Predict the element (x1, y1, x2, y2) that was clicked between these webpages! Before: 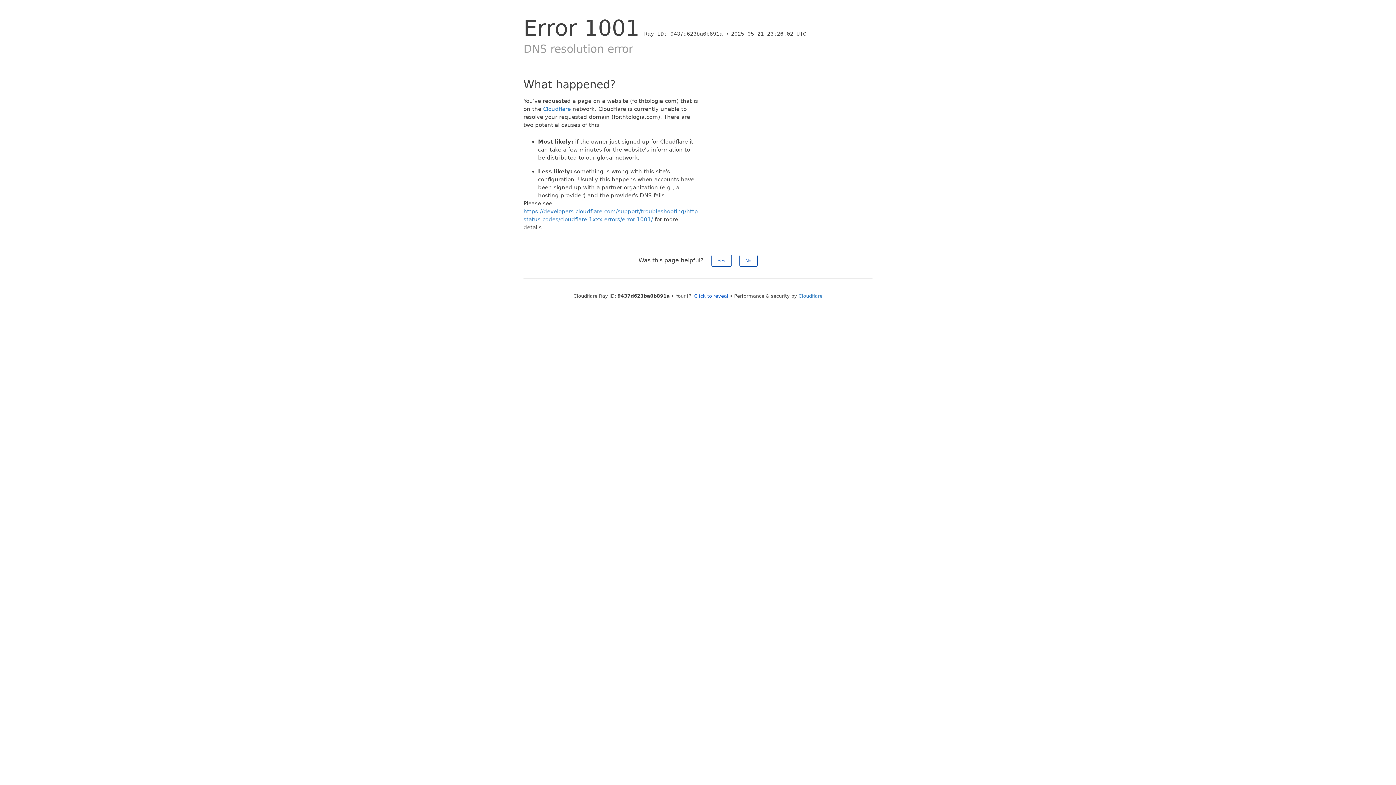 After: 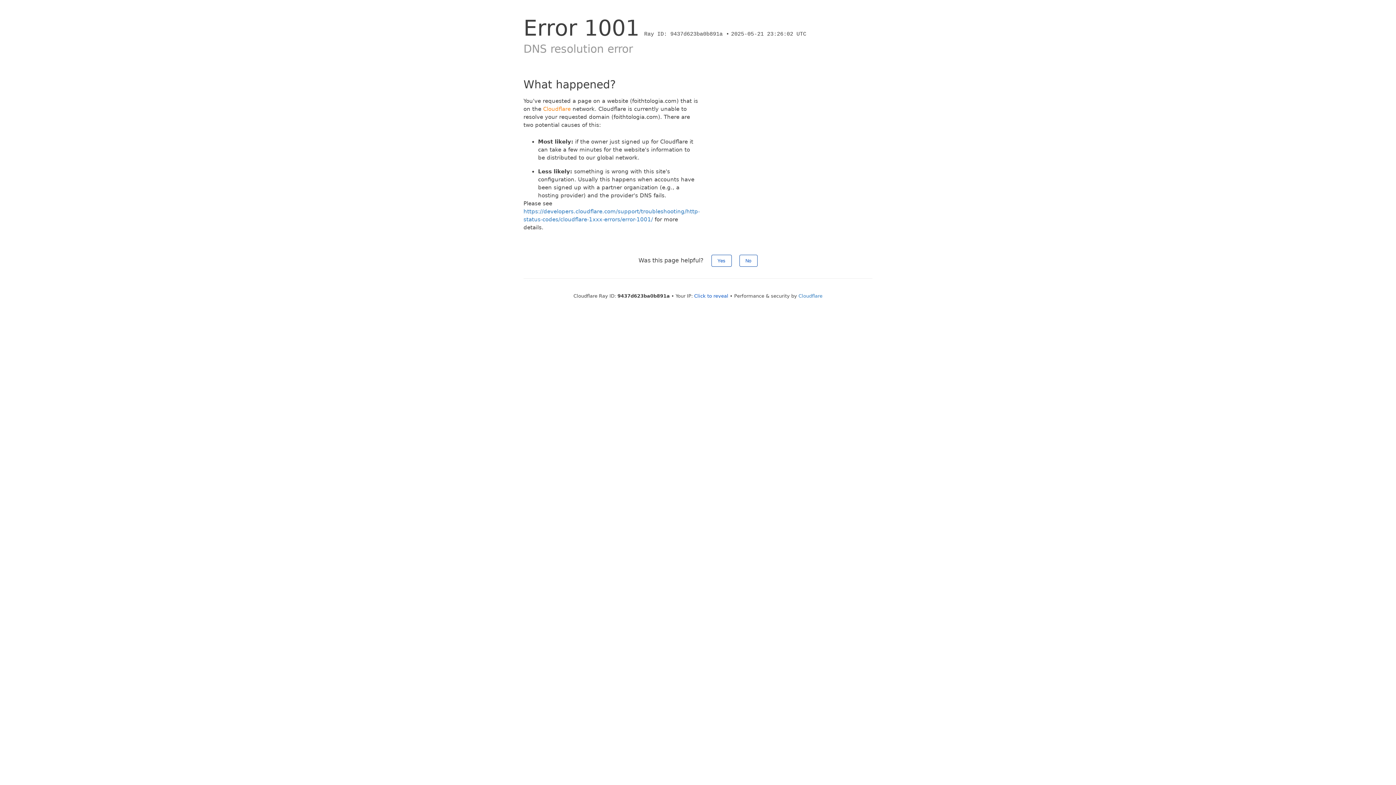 Action: bbox: (543, 105, 570, 112) label: Cloudflare